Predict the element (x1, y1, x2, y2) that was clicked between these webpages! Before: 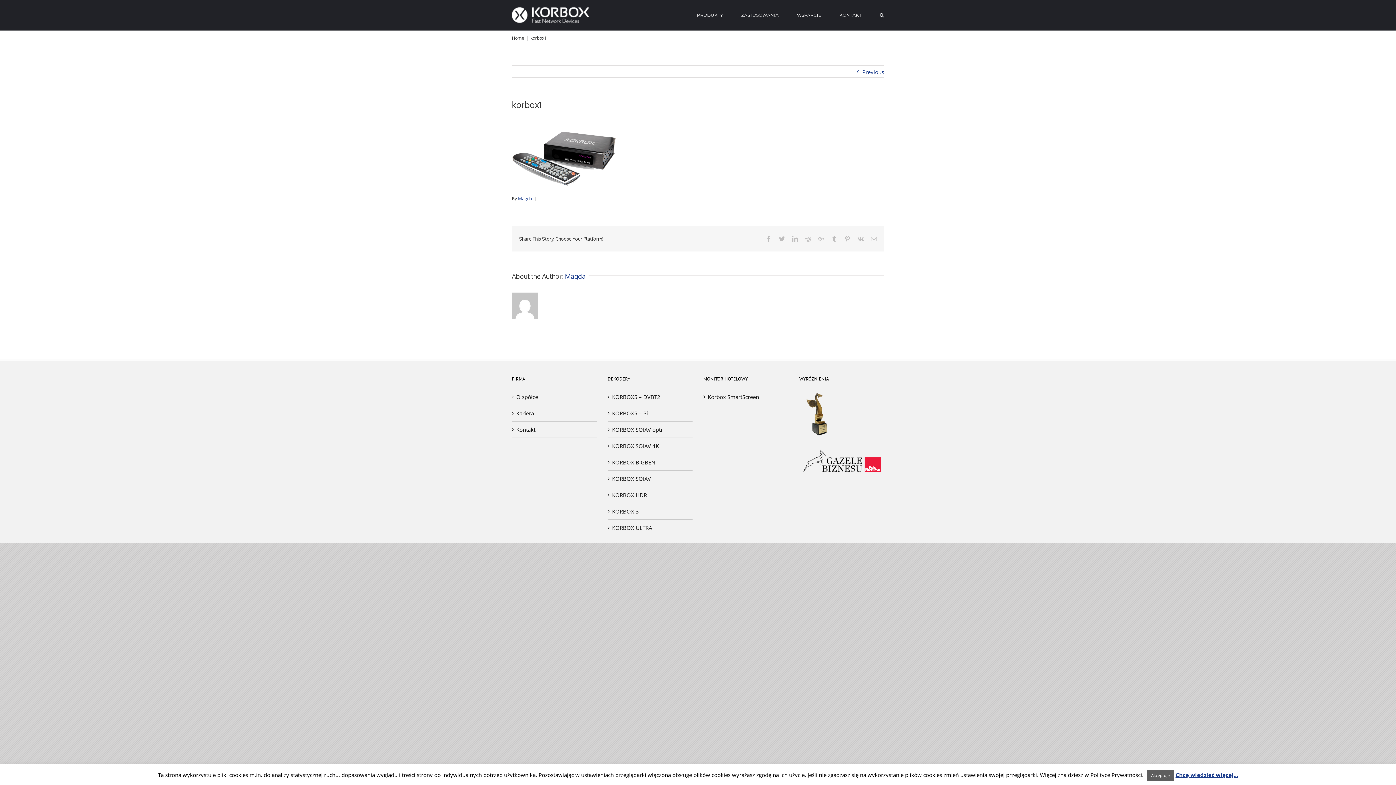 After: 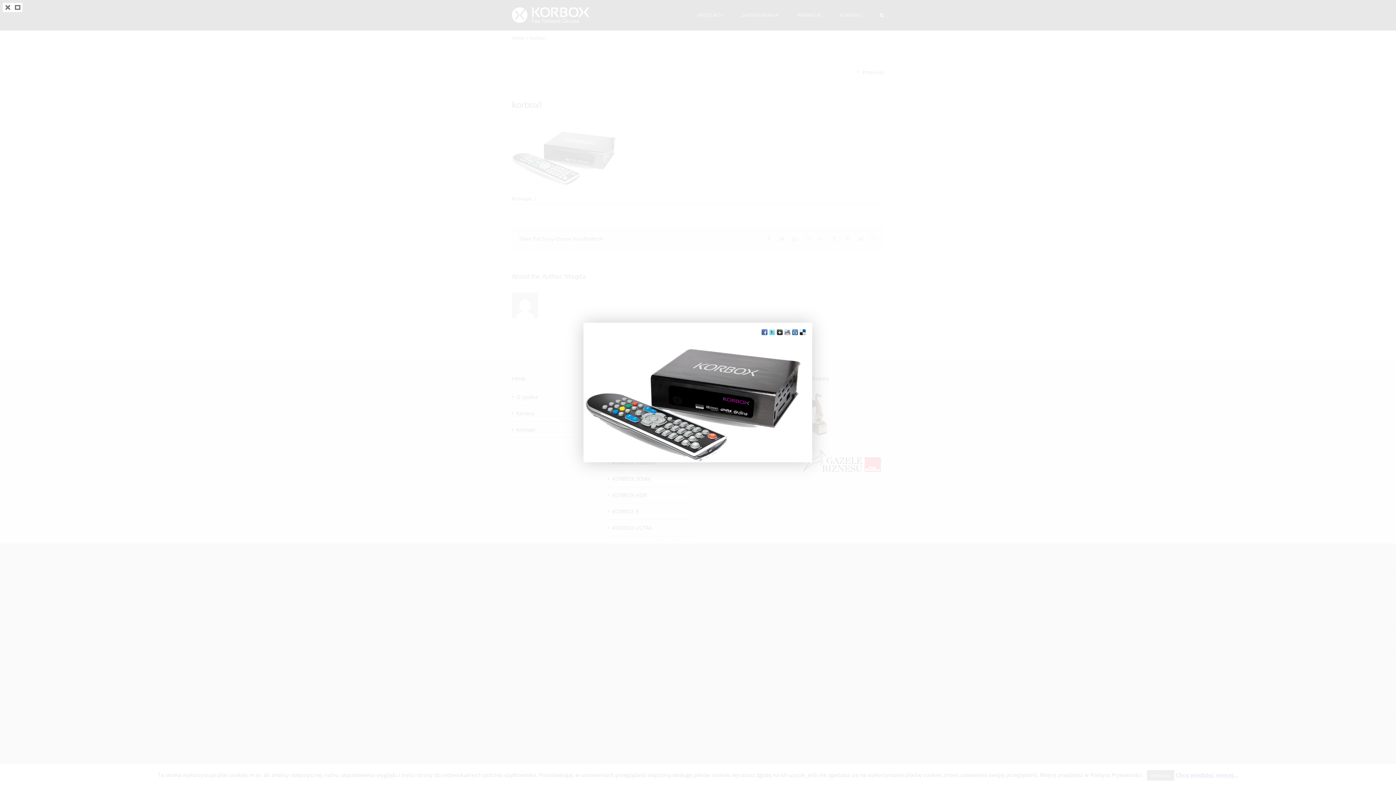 Action: bbox: (512, 120, 621, 127)